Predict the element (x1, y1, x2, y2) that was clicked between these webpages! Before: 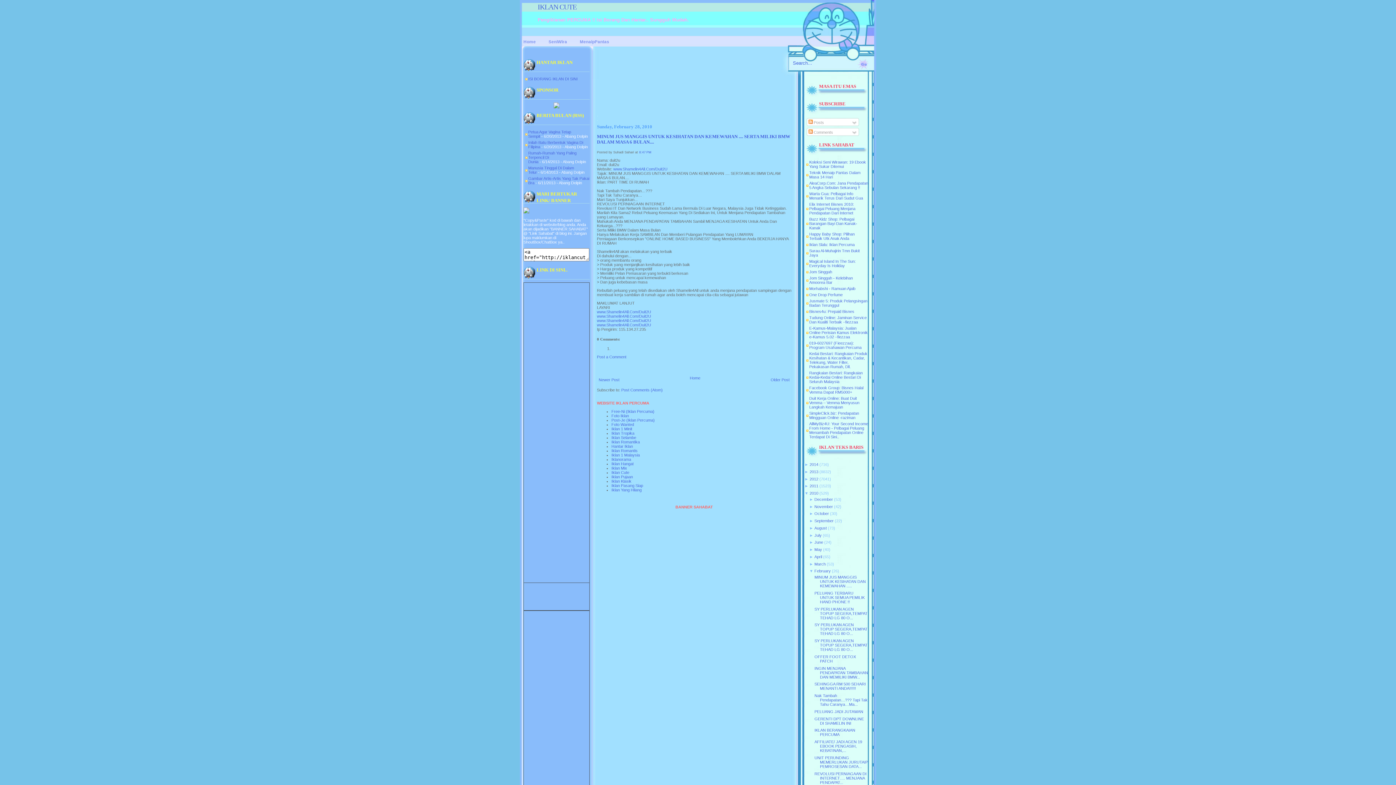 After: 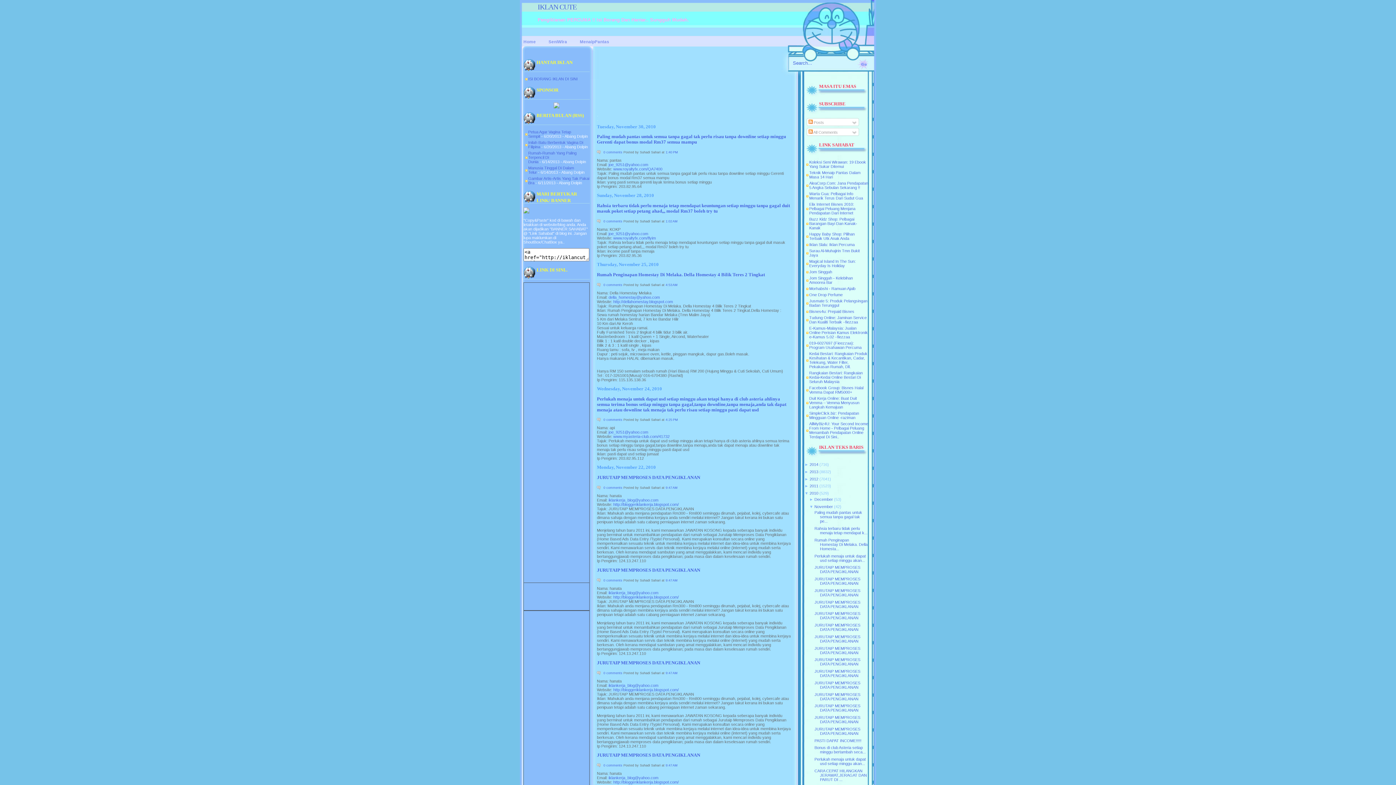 Action: label: November bbox: (814, 504, 833, 508)